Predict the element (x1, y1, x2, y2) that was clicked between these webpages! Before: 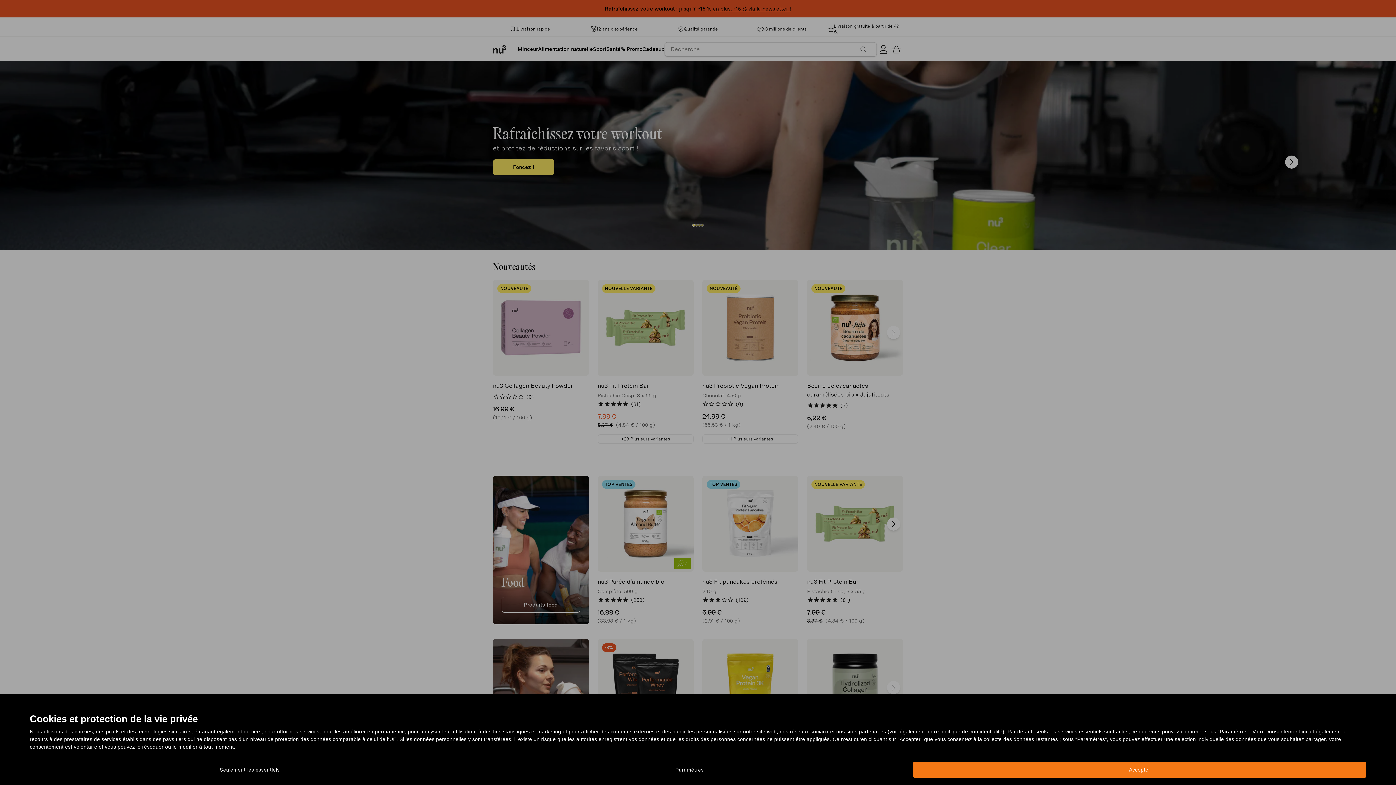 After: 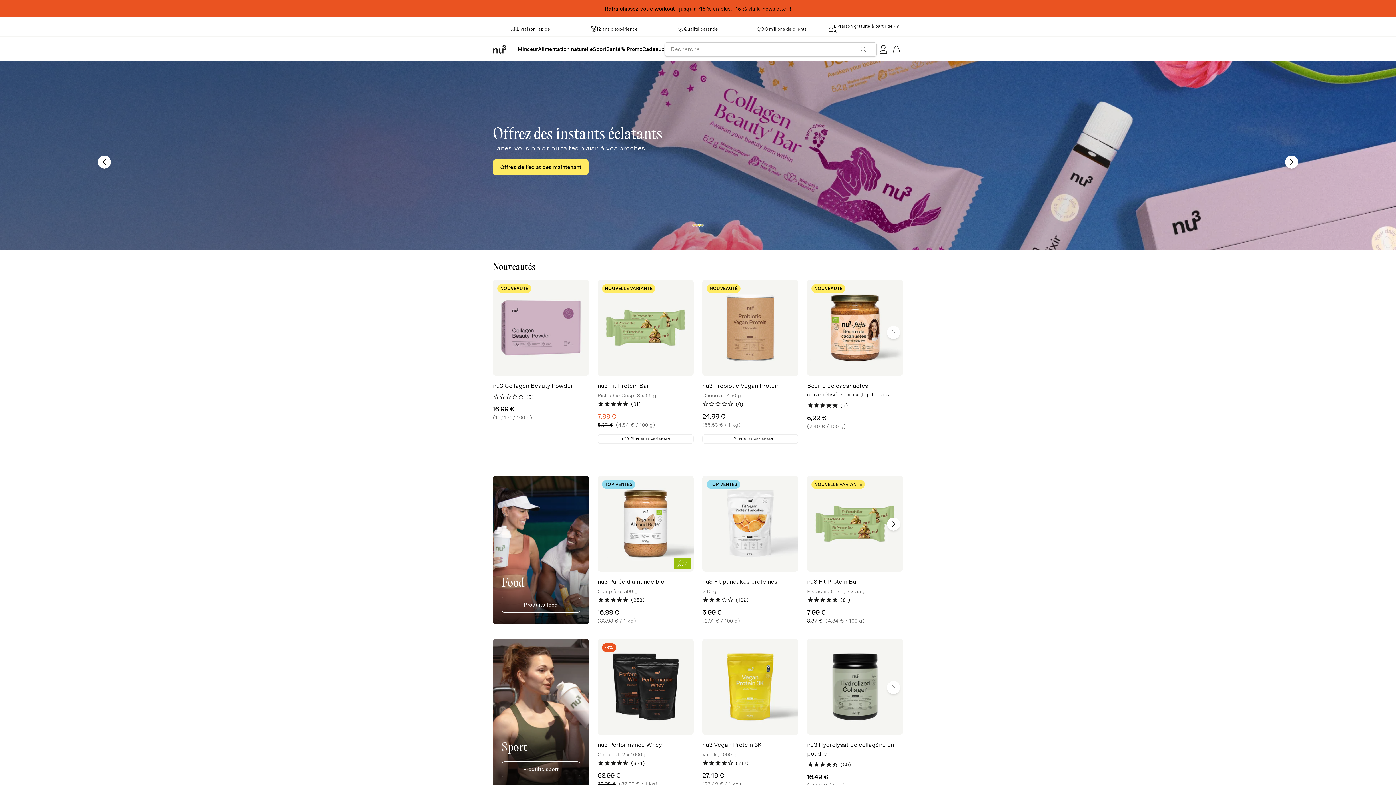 Action: label: Accepter bbox: (913, 762, 1366, 778)